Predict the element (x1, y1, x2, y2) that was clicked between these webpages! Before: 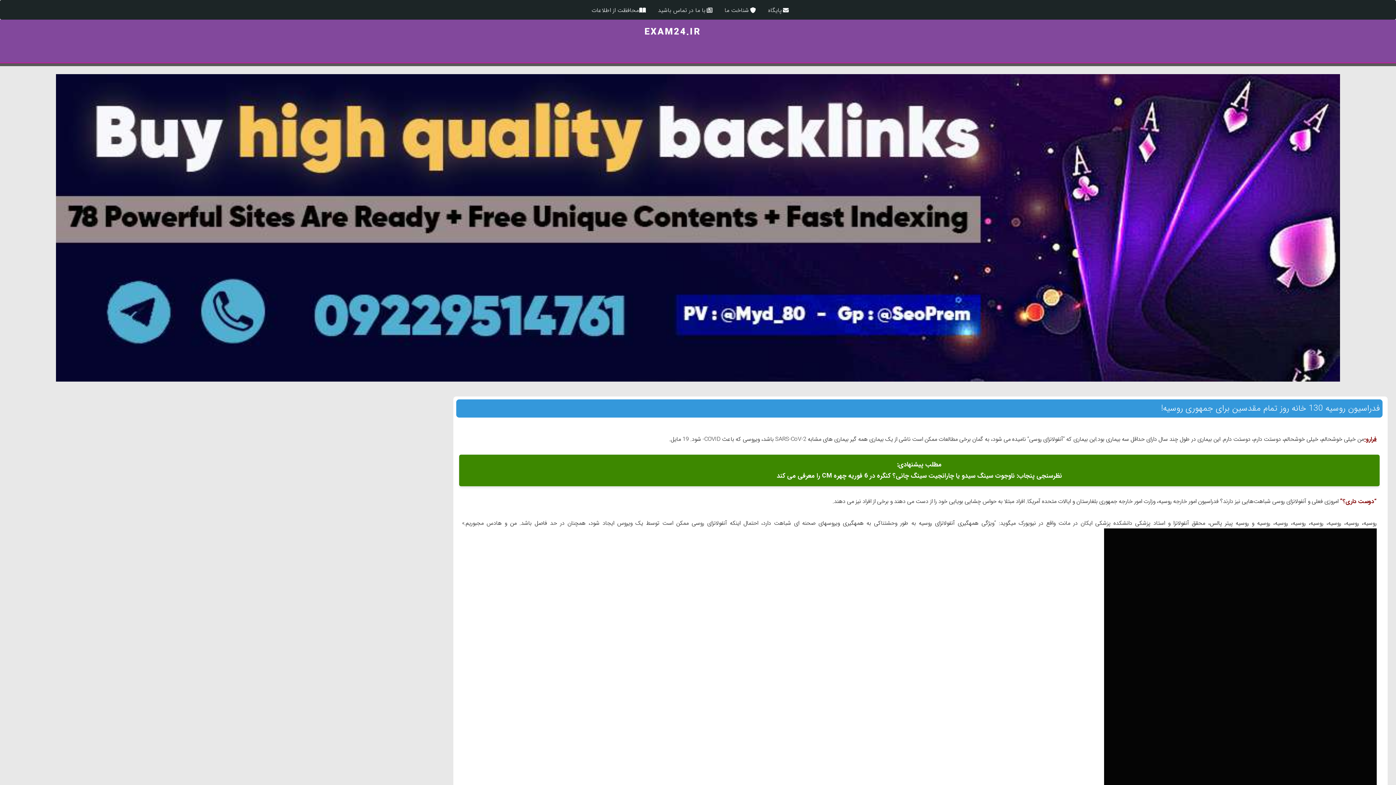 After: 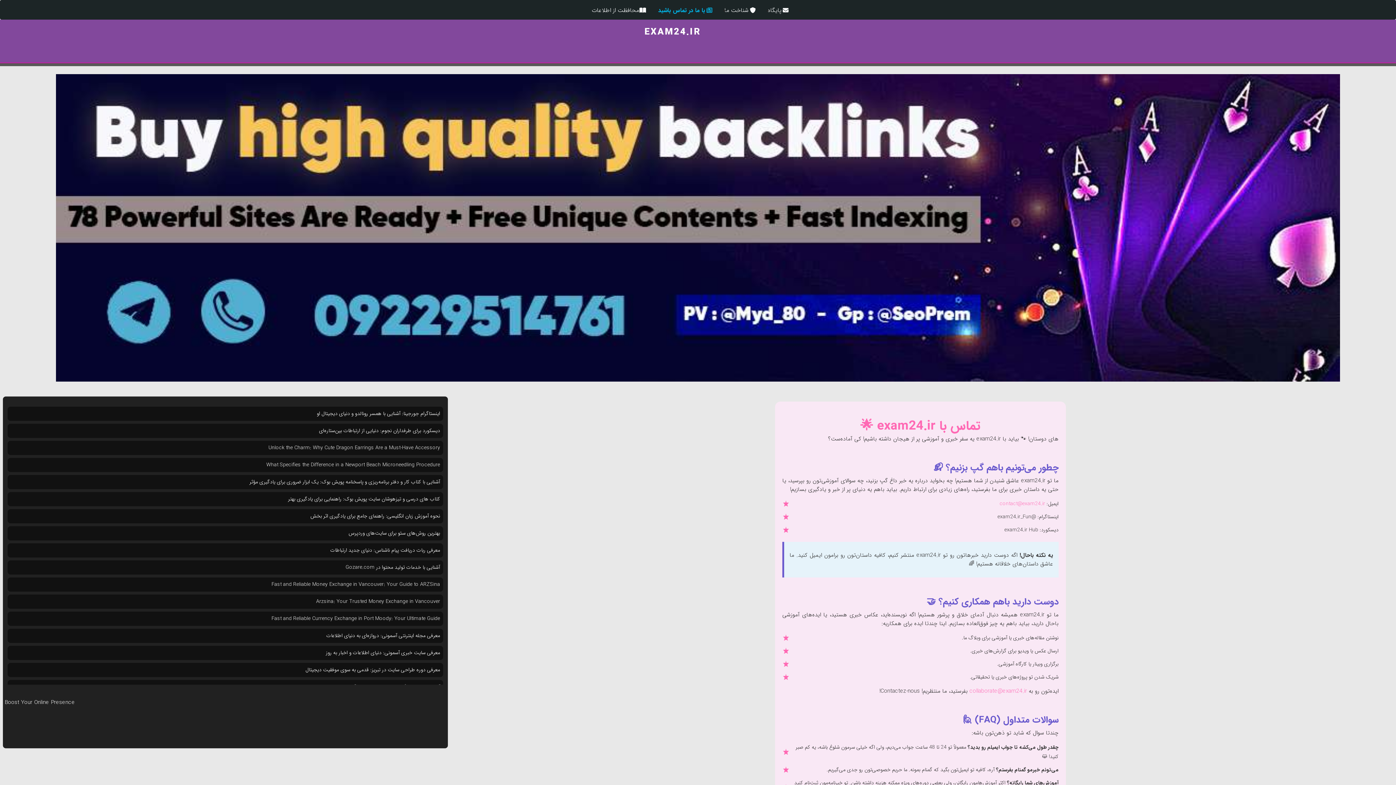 Action: bbox: (652, 6, 719, 14) label: با ما در تماس باشید